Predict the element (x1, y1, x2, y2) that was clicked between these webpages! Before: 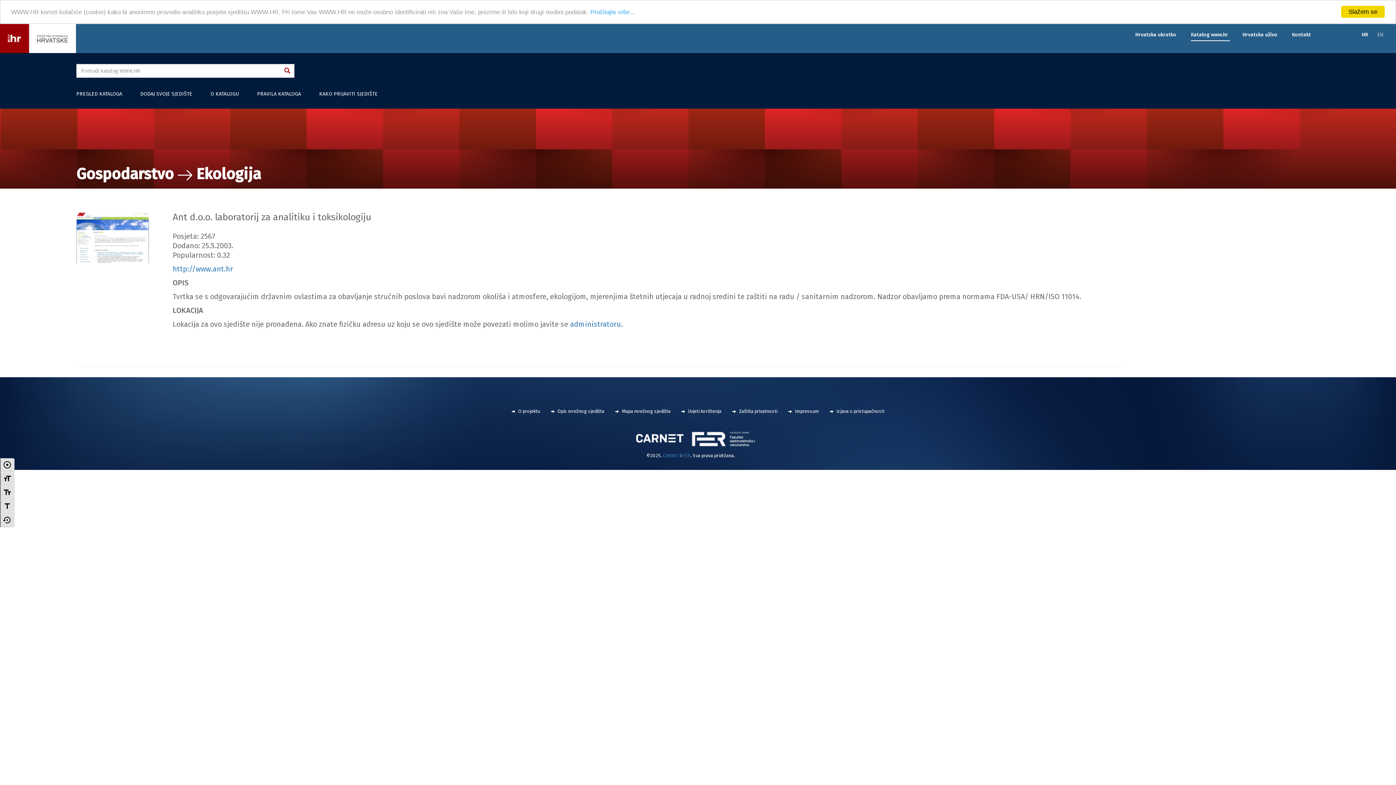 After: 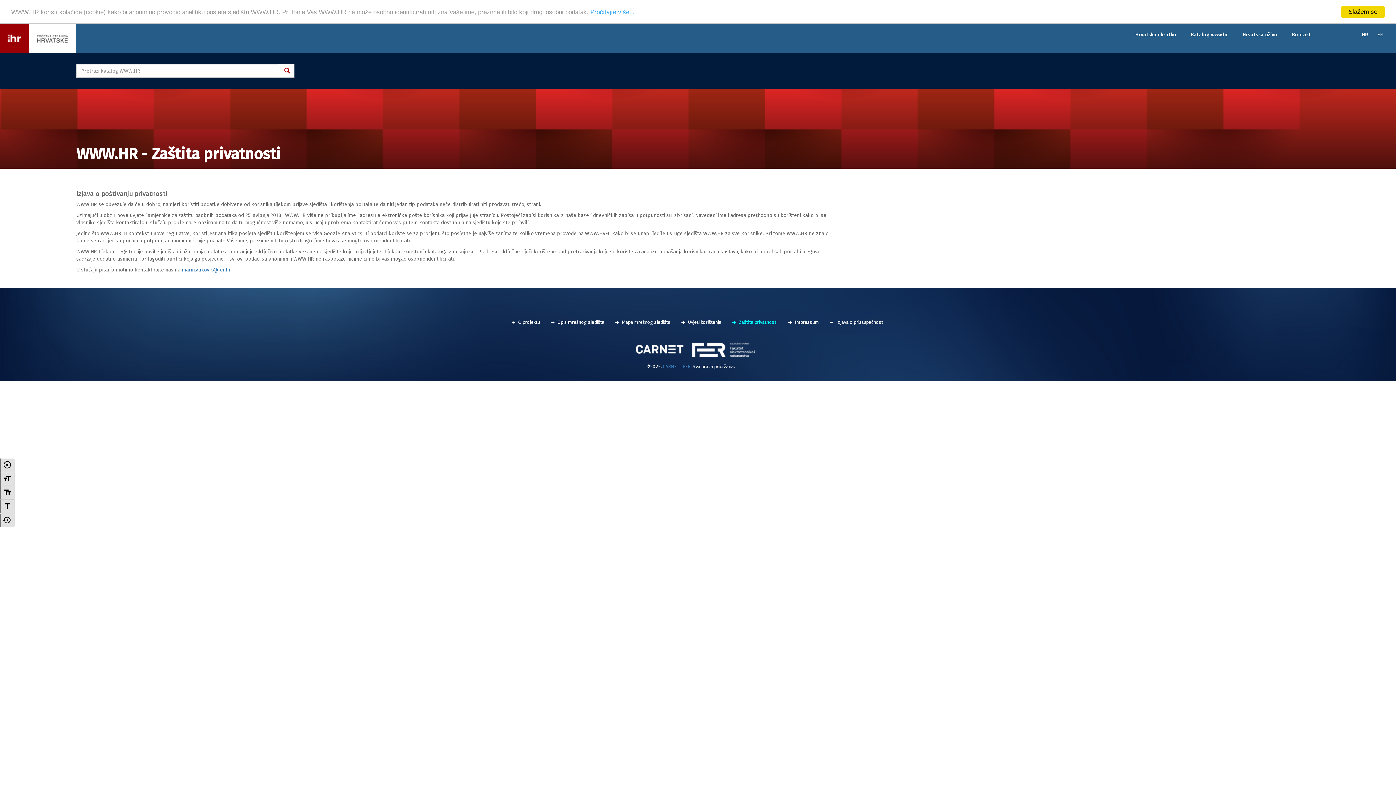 Action: label: Pročitajte više... bbox: (590, 8, 634, 15)